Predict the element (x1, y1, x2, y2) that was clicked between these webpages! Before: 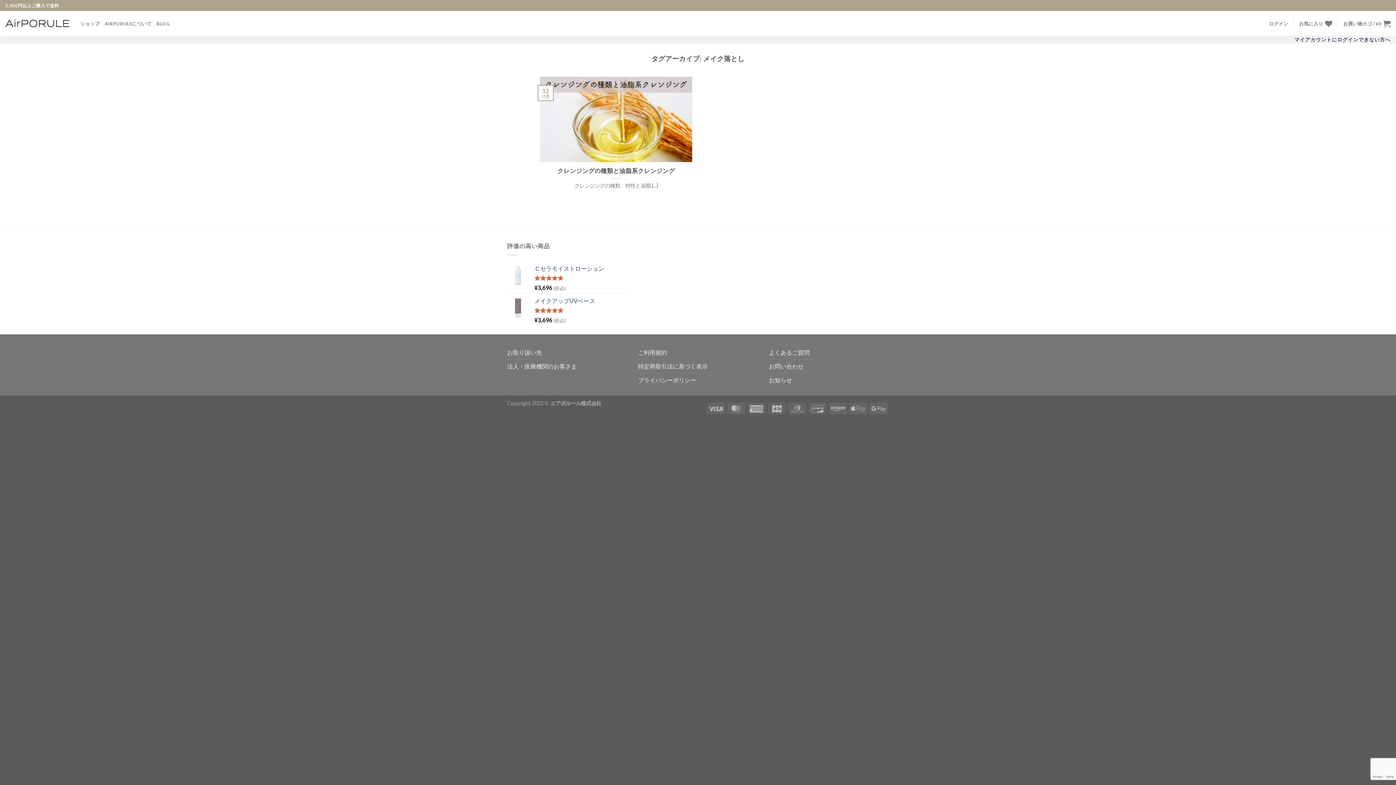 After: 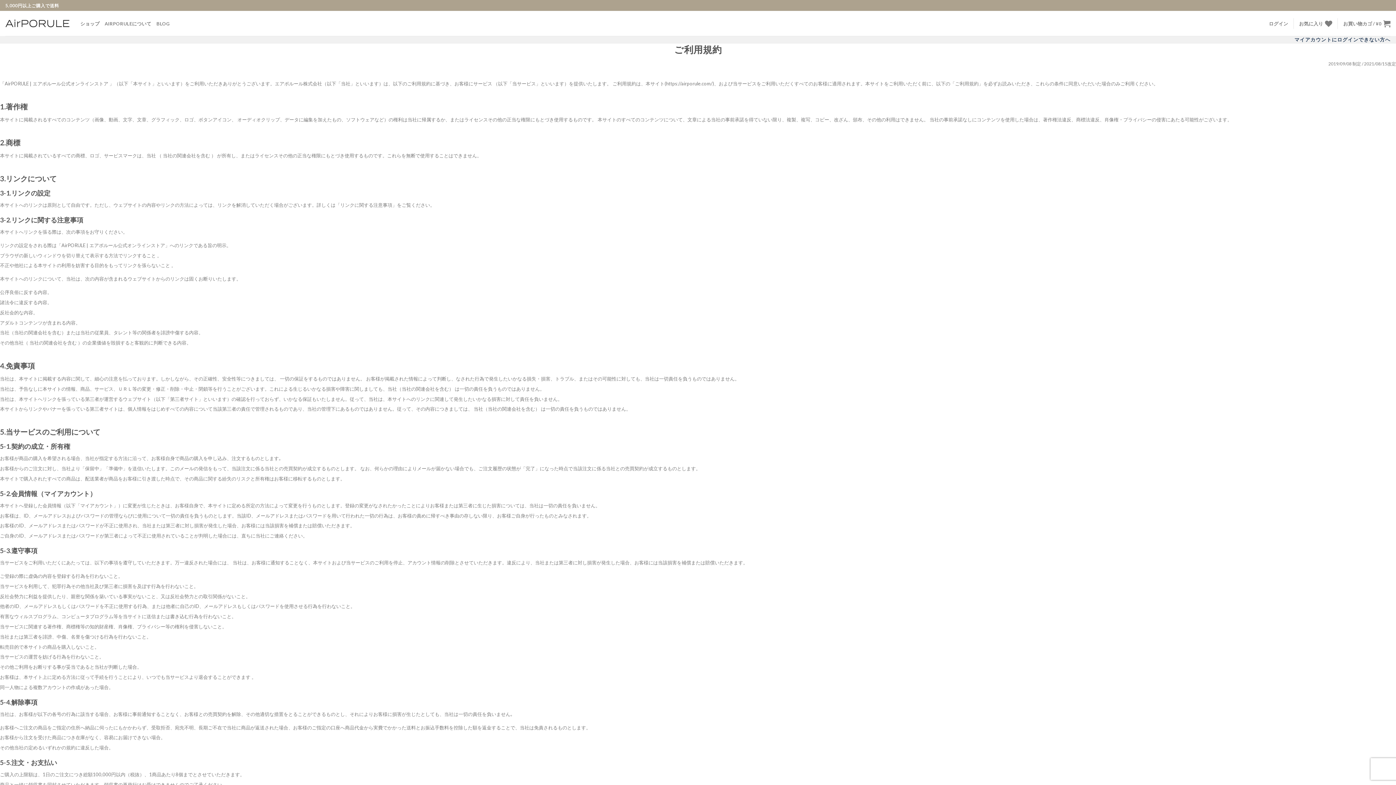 Action: label: ご利用規約 bbox: (638, 345, 667, 359)